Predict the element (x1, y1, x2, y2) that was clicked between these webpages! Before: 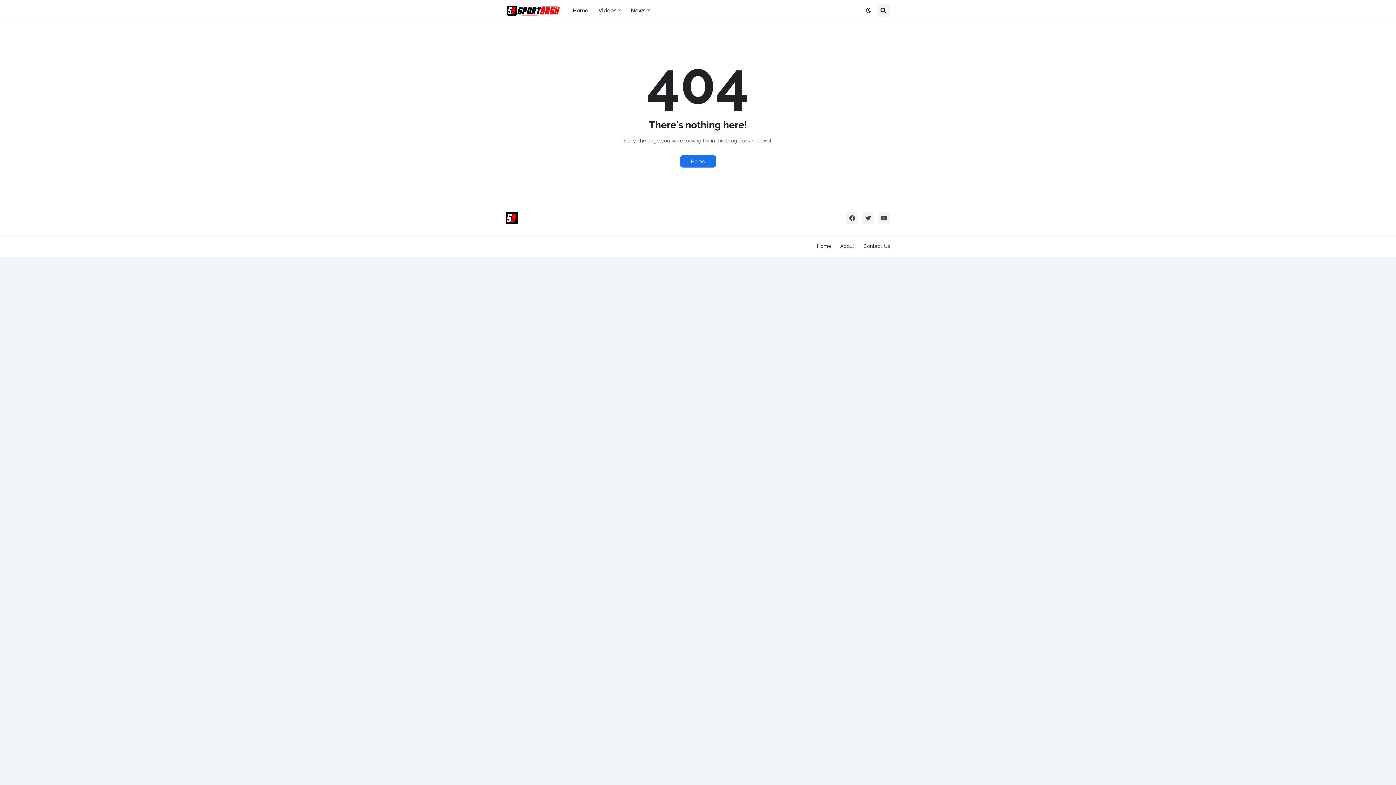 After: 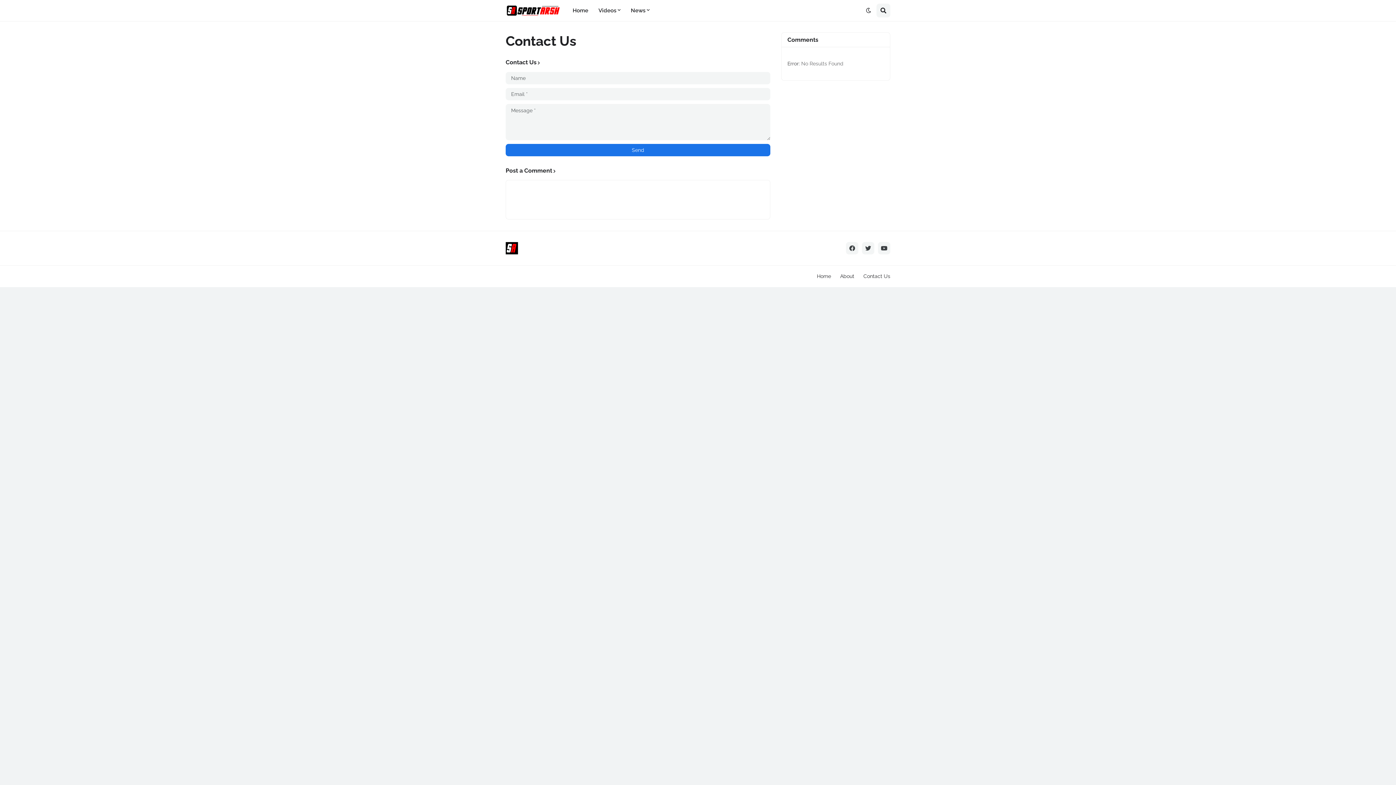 Action: label: Contact Us bbox: (863, 243, 890, 249)